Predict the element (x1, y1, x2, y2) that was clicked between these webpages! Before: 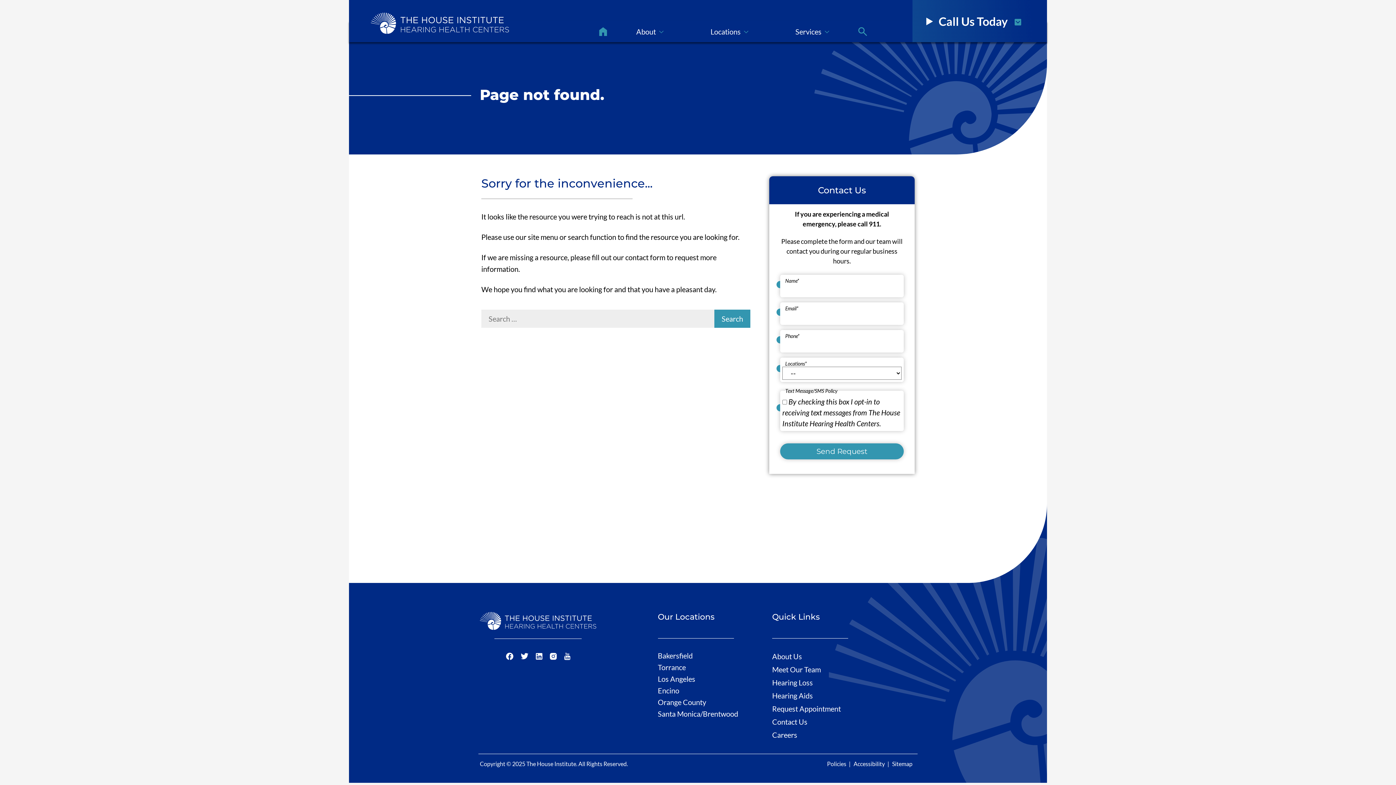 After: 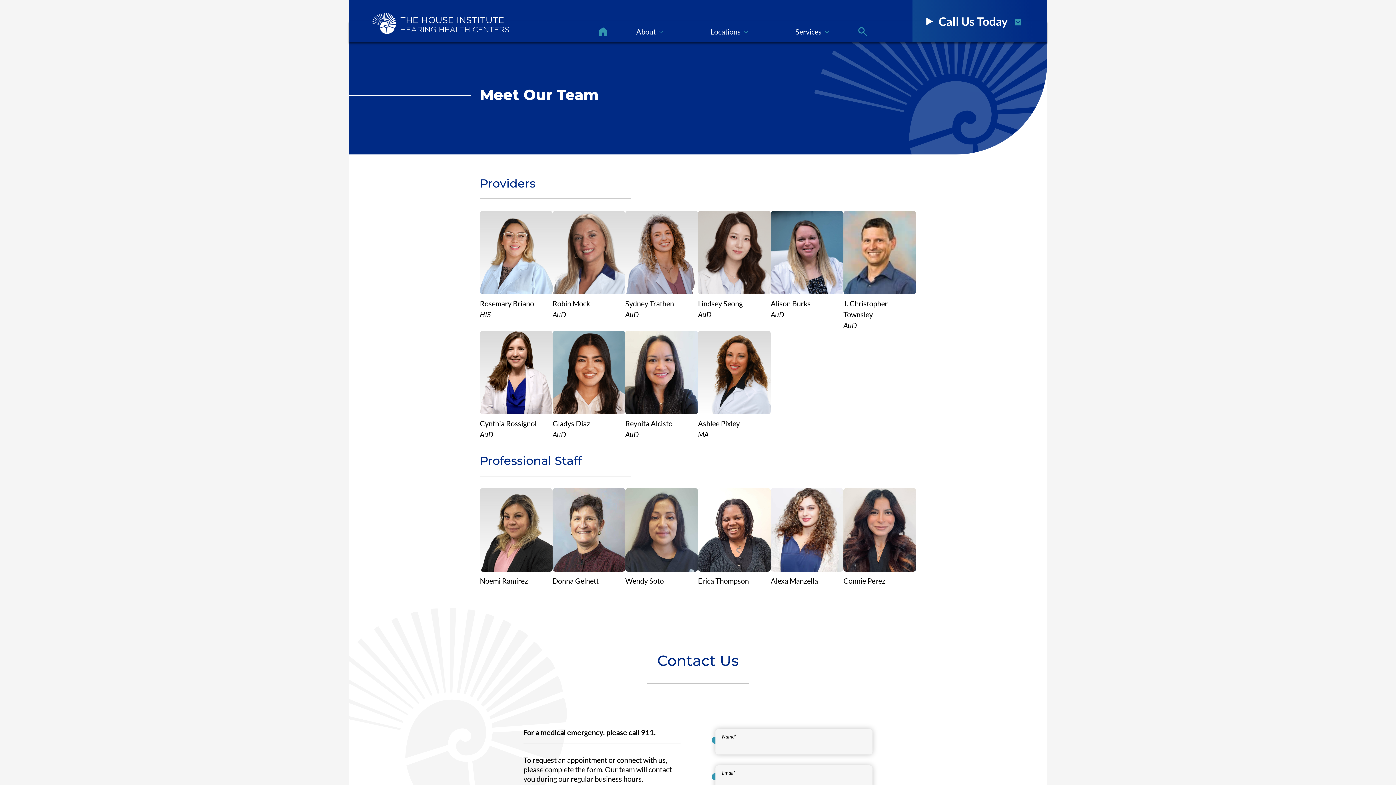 Action: bbox: (772, 665, 821, 674) label: Meet Our Team